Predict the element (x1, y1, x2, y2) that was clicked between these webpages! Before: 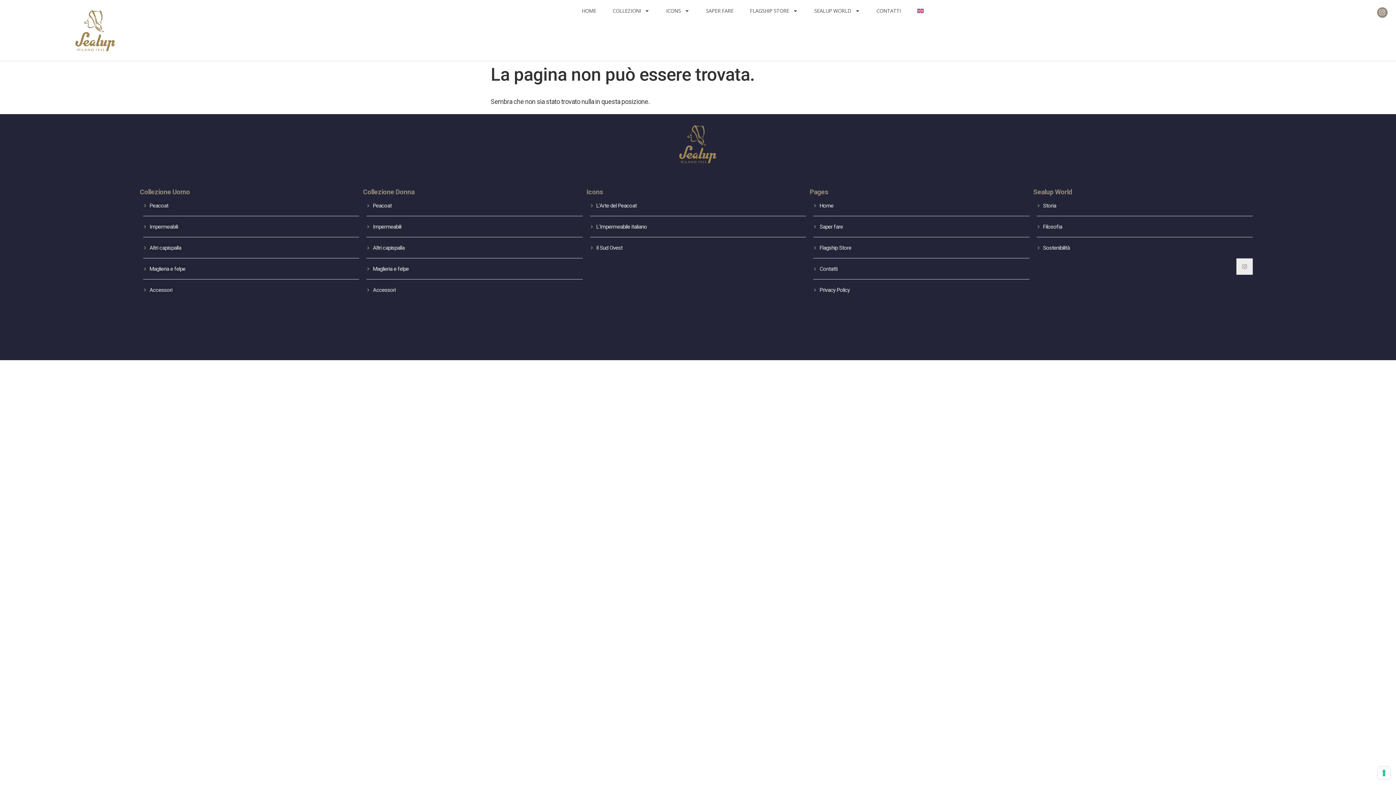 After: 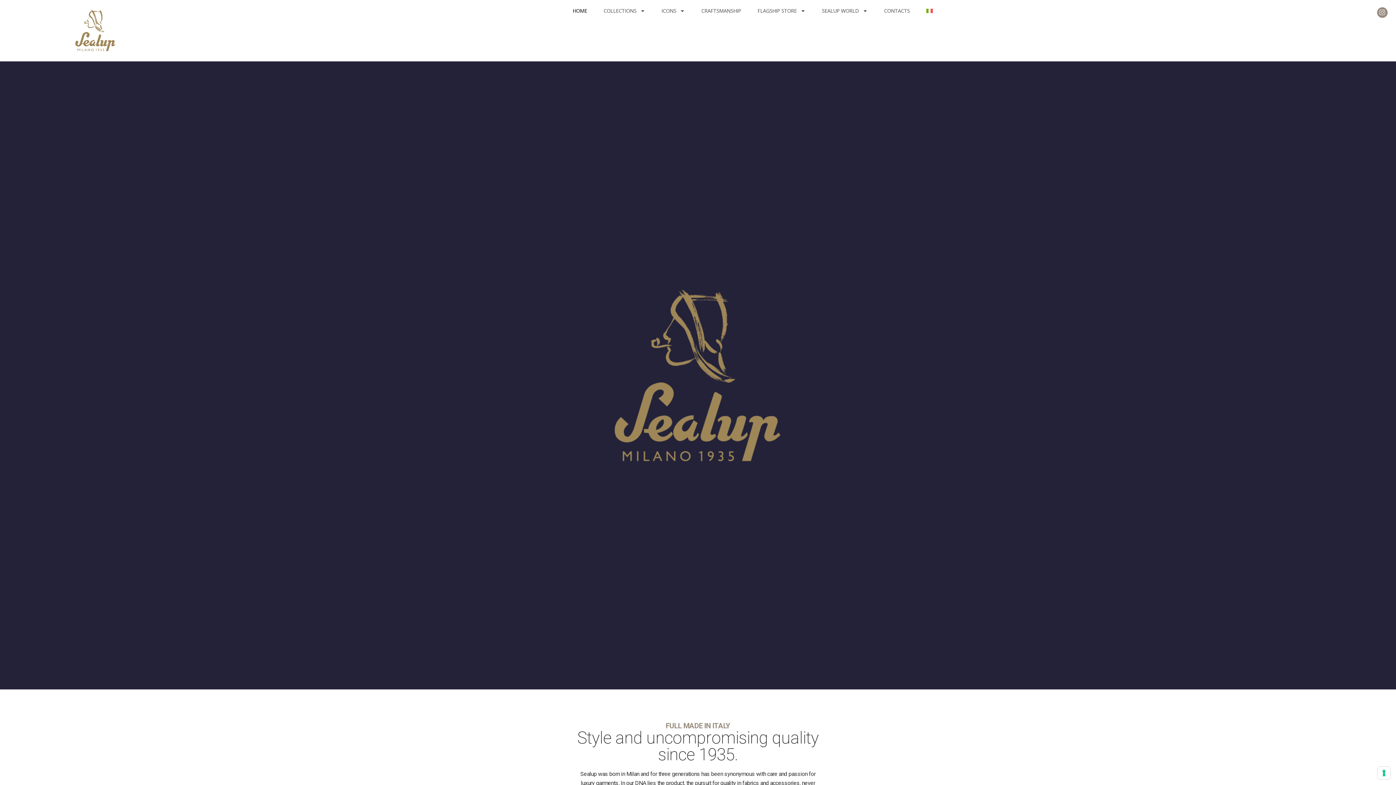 Action: bbox: (917, 7, 923, 14)